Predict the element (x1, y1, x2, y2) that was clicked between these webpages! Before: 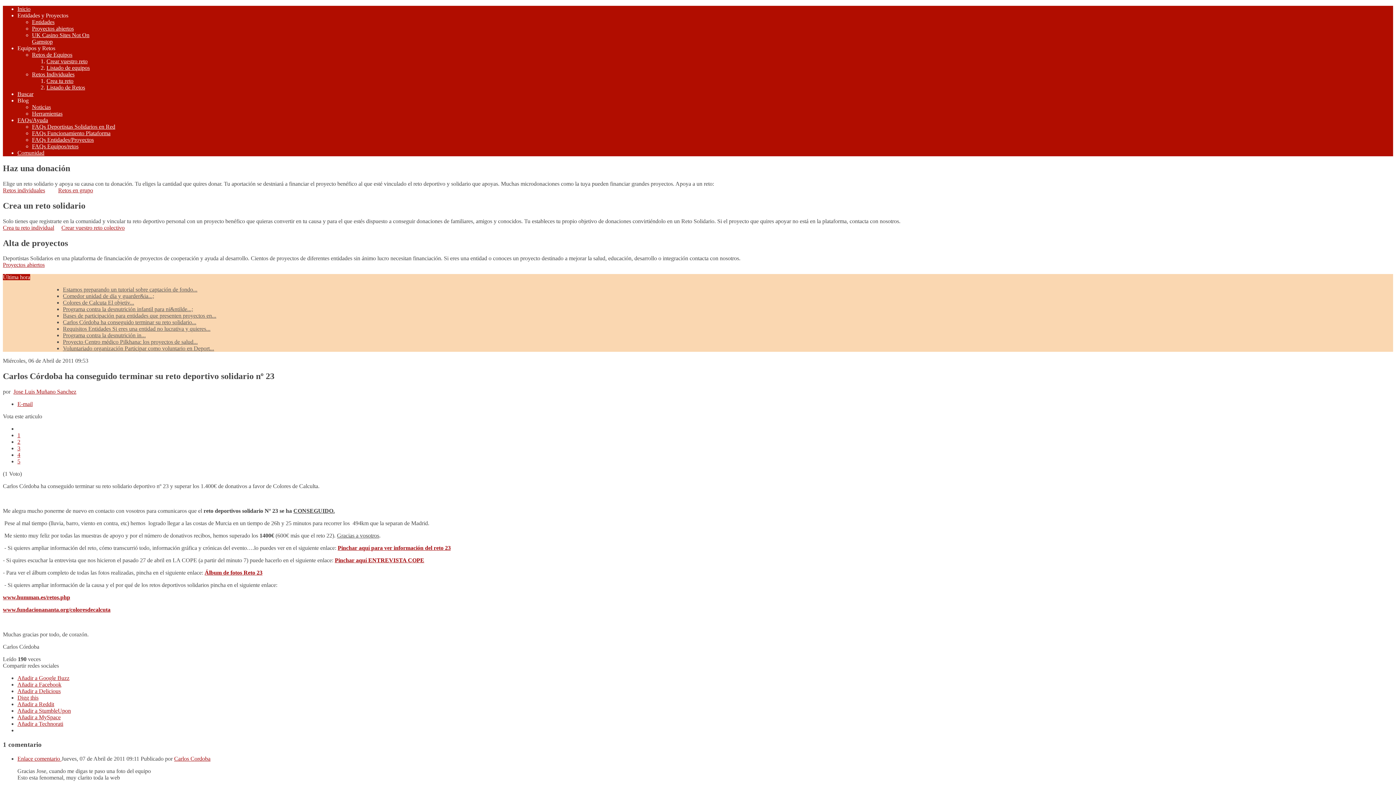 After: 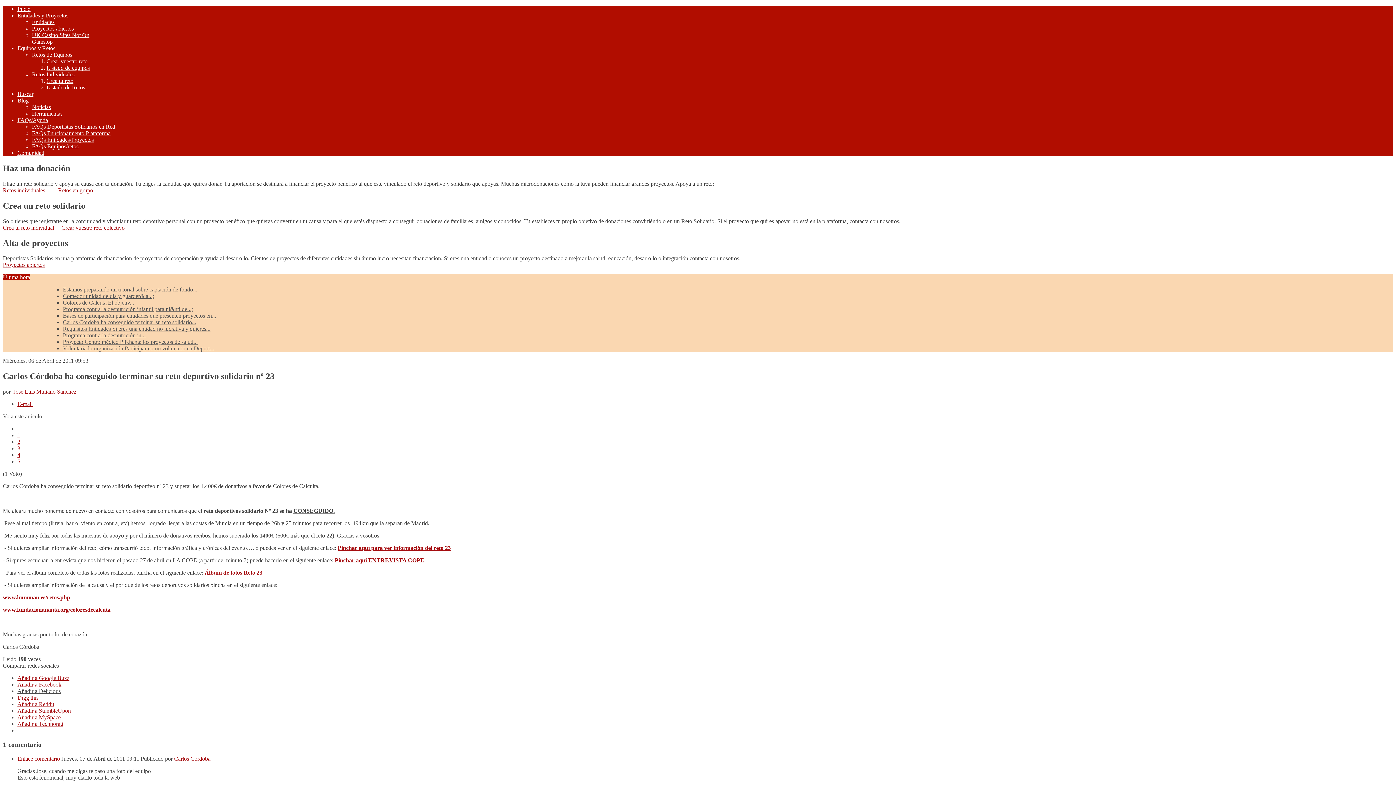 Action: bbox: (17, 688, 60, 694) label: Añadir a Delicious